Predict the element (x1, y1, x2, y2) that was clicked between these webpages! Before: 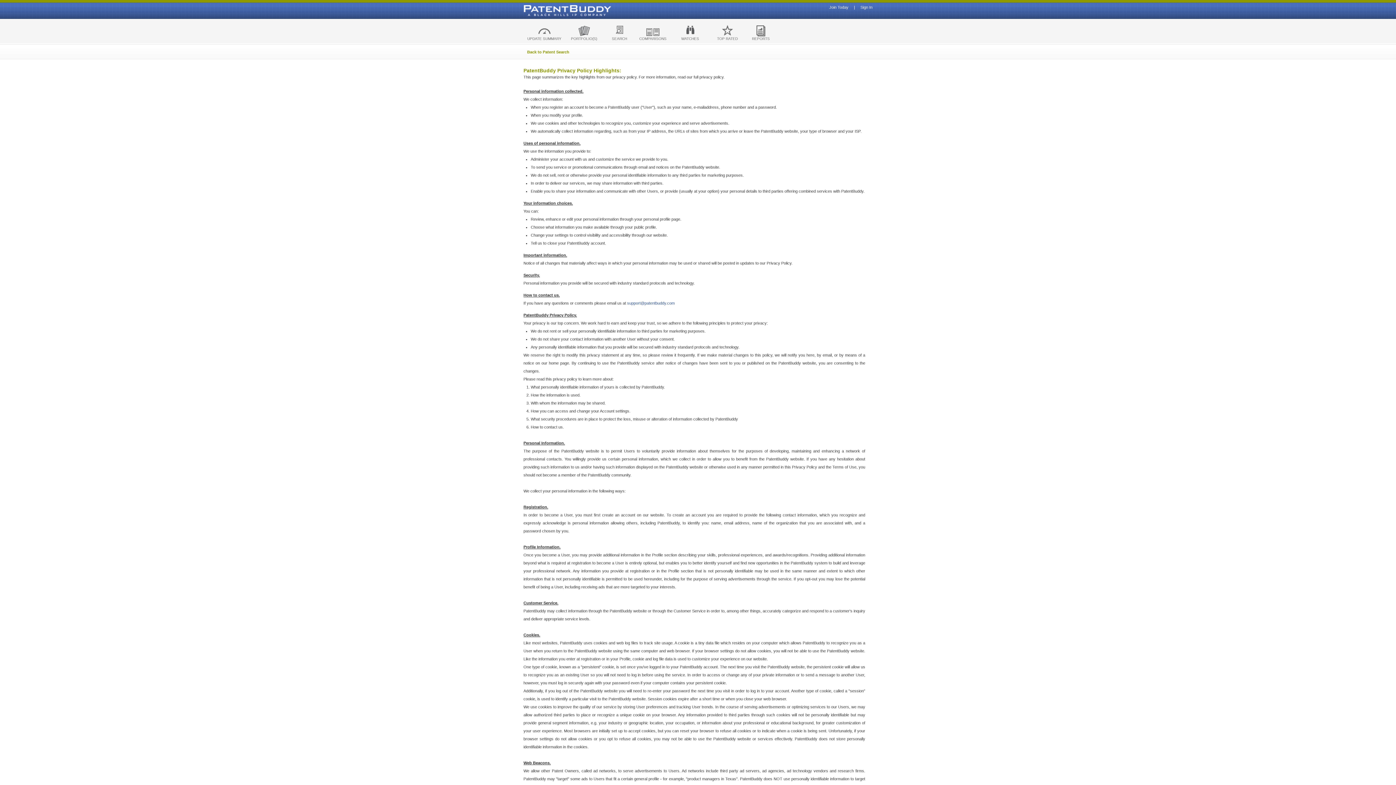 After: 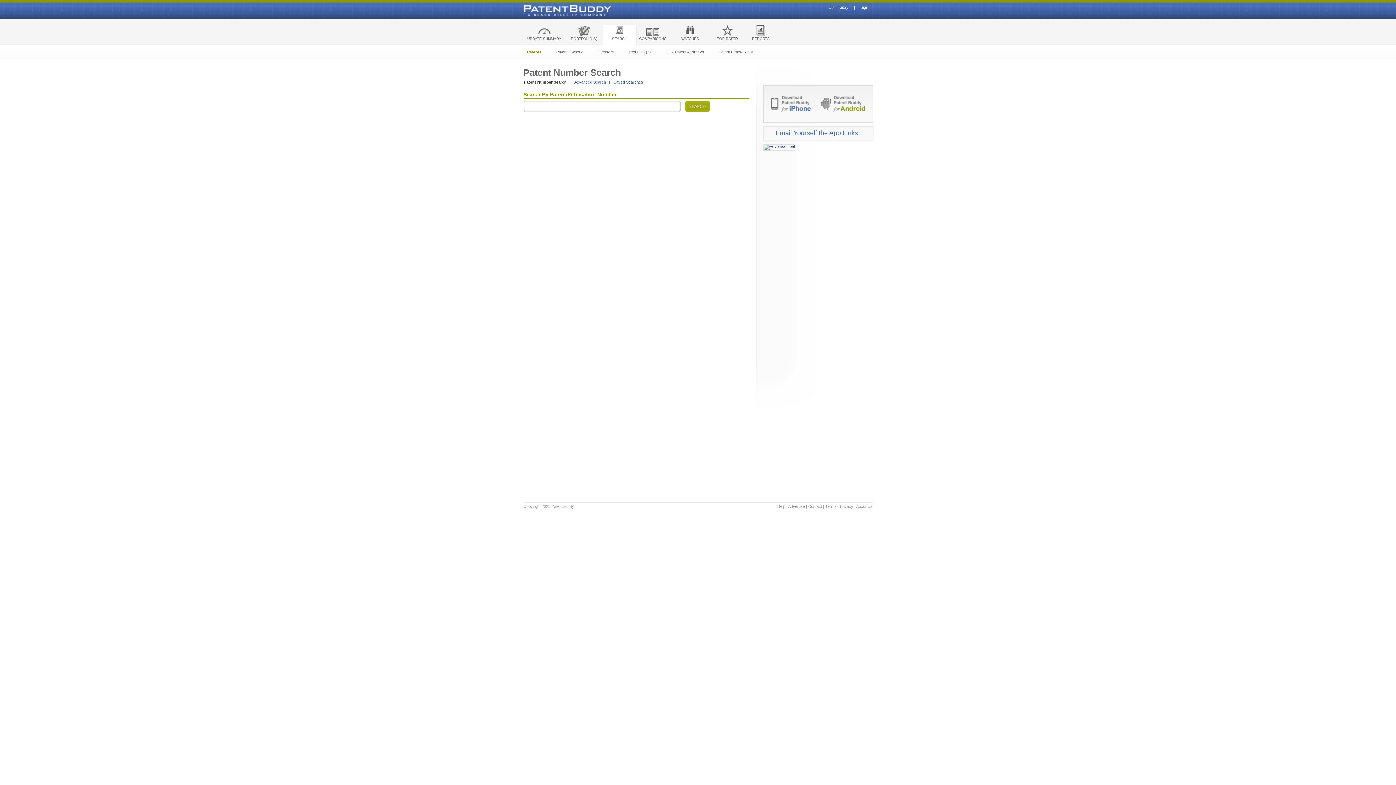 Action: label: SEARCH bbox: (602, 24, 636, 44)